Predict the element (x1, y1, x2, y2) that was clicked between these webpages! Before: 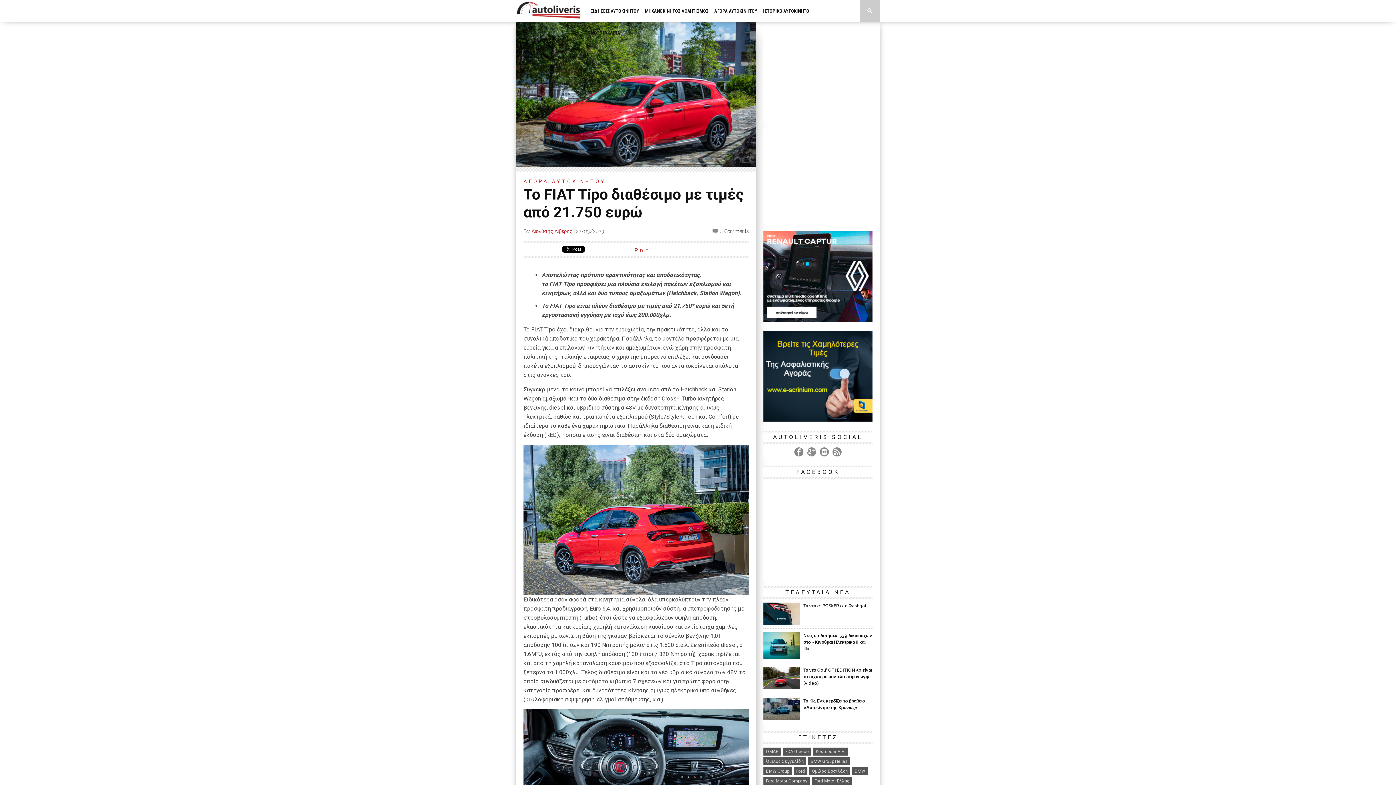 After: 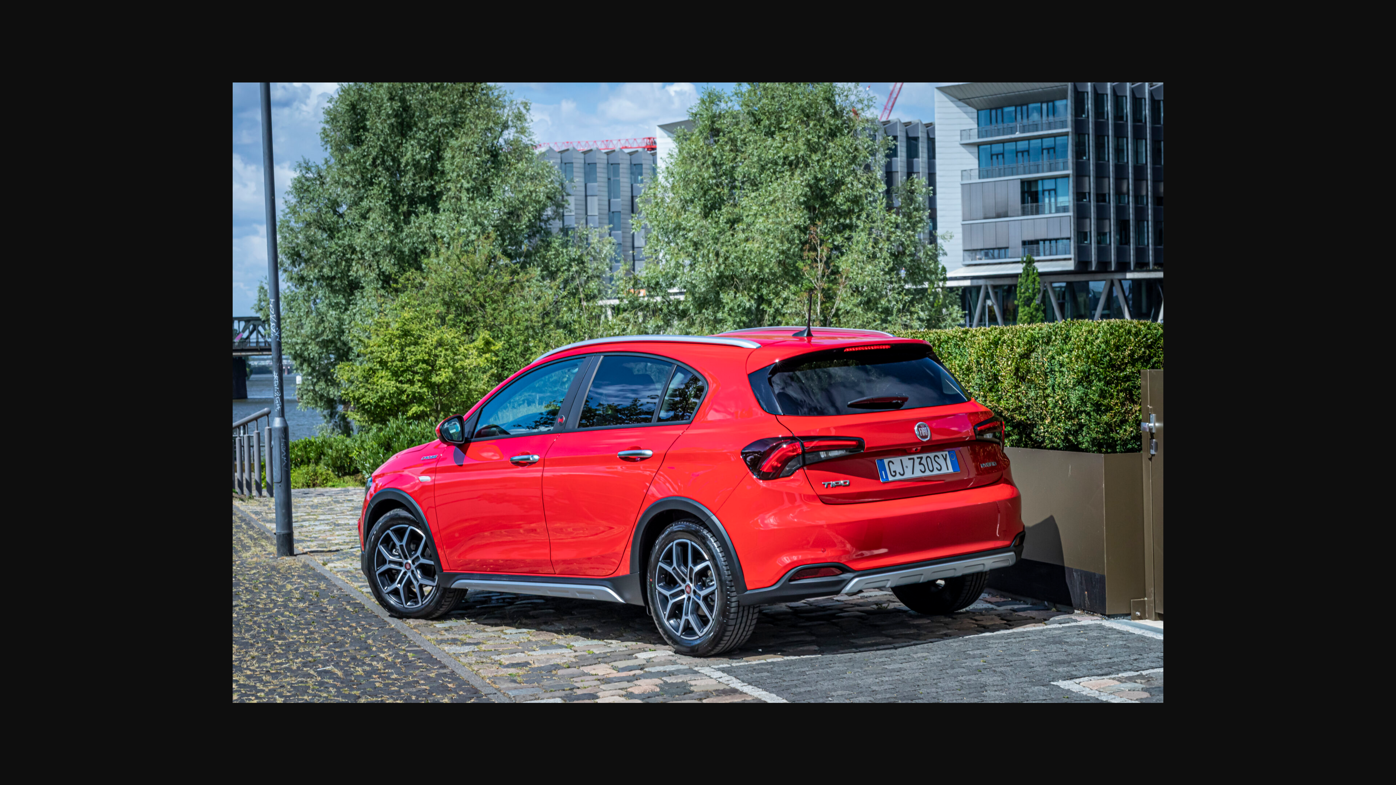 Action: bbox: (523, 445, 749, 595)